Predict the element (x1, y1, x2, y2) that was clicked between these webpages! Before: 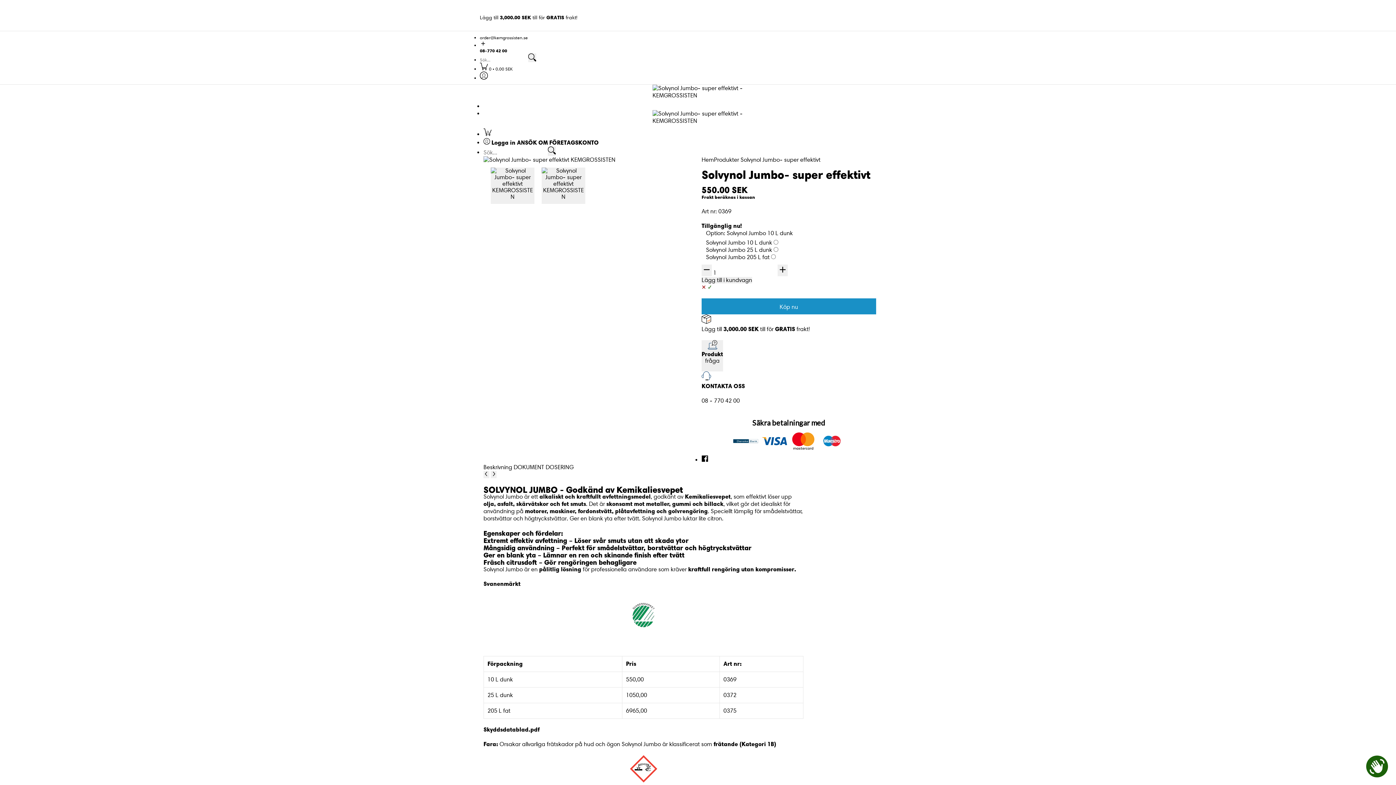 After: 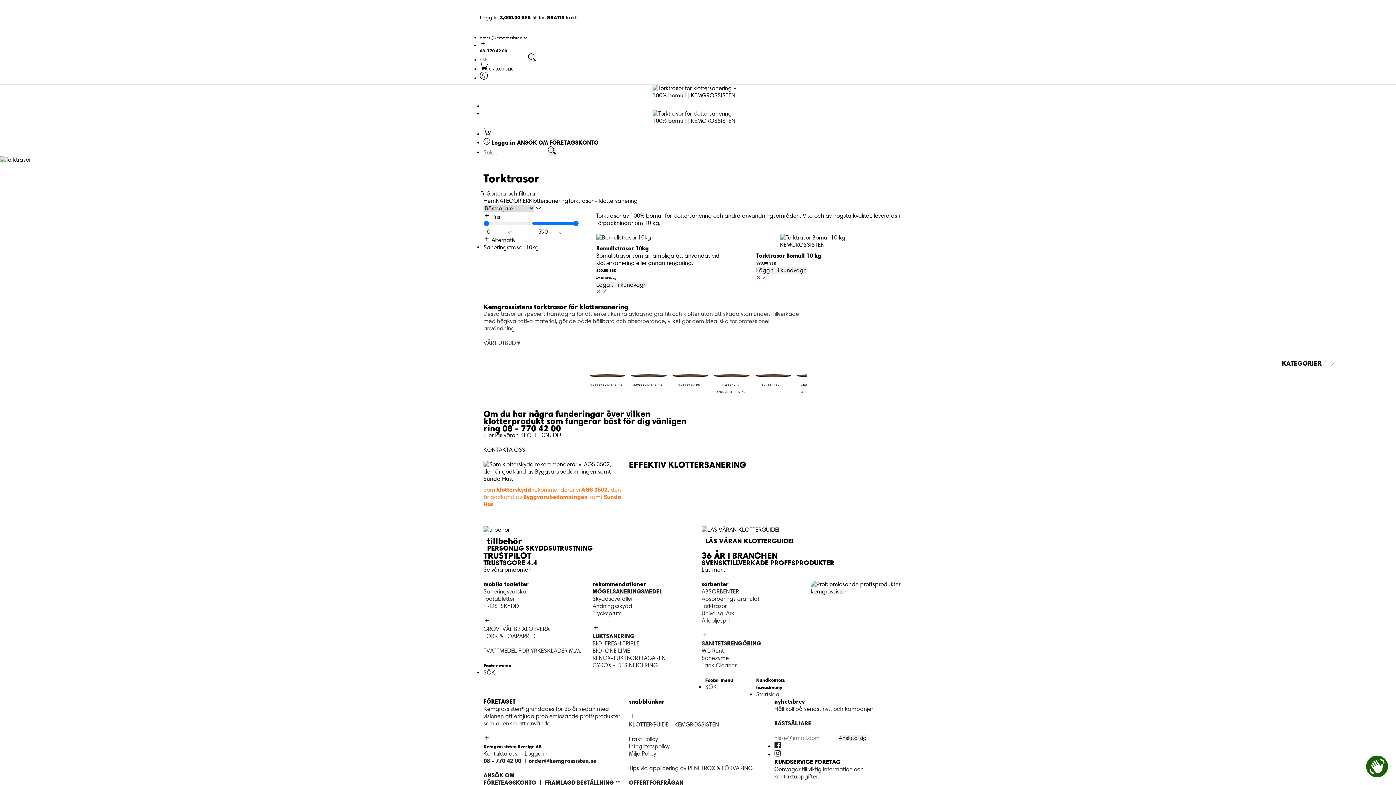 Action: bbox: (701, 202, 778, 208) label: Torktrasor - klottersanering